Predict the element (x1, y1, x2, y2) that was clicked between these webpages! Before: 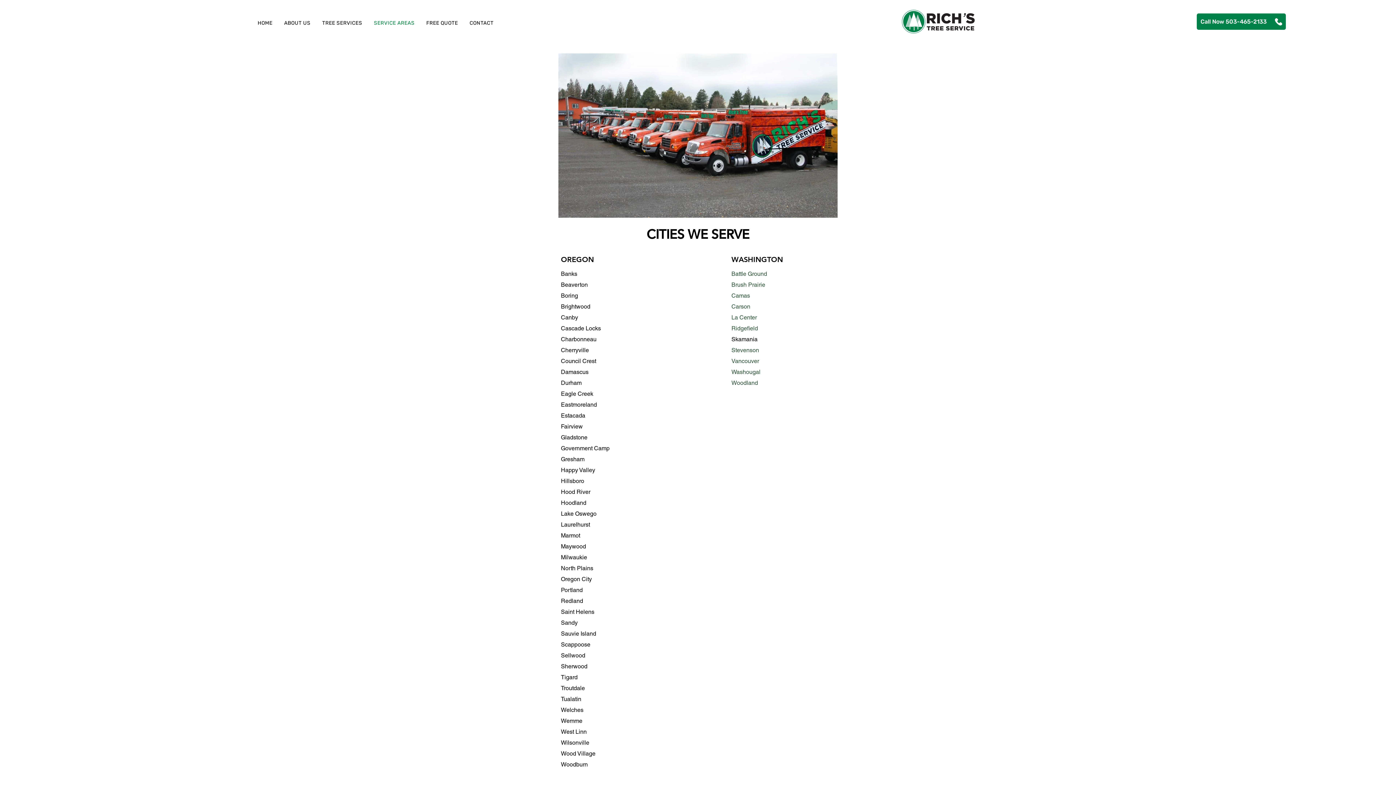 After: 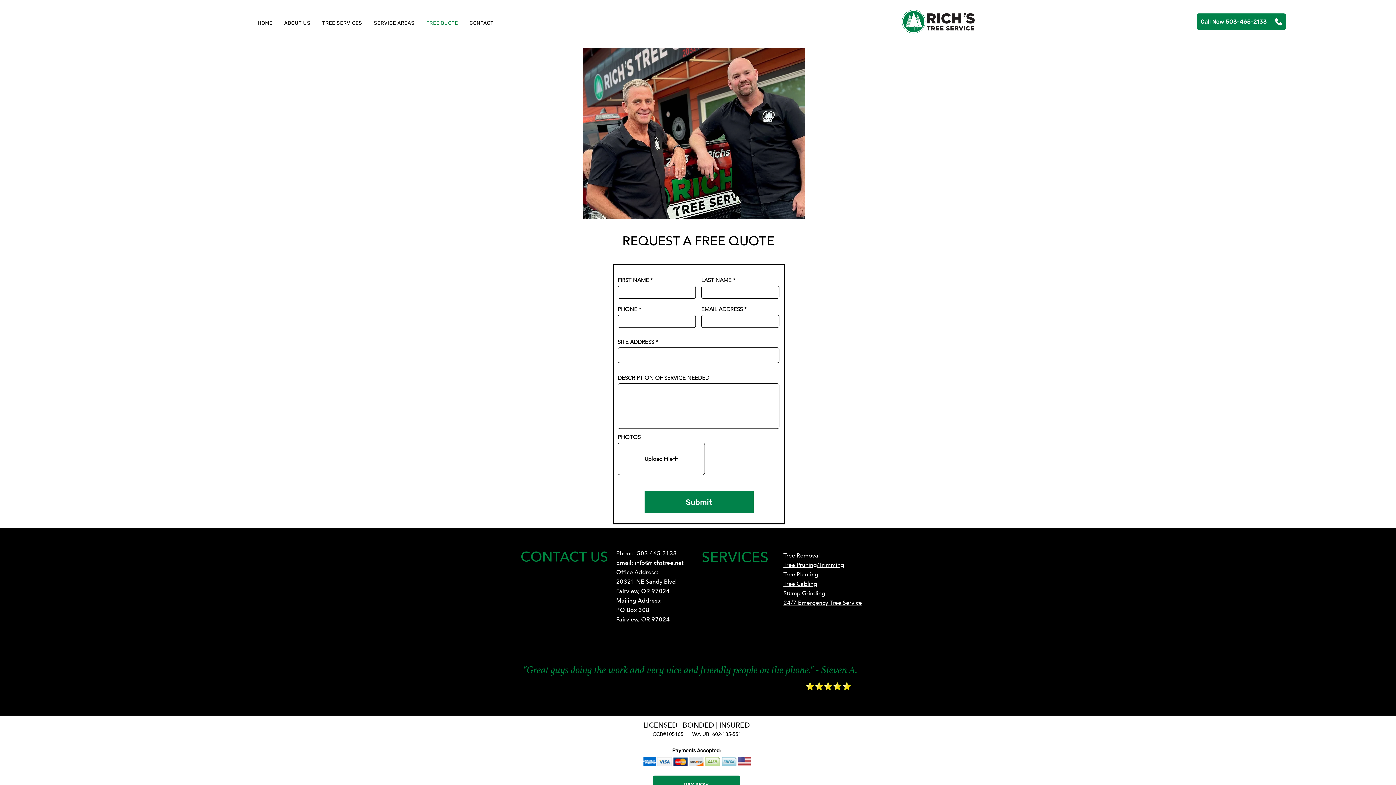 Action: label: FREE QUOTE bbox: (420, 16, 463, 29)